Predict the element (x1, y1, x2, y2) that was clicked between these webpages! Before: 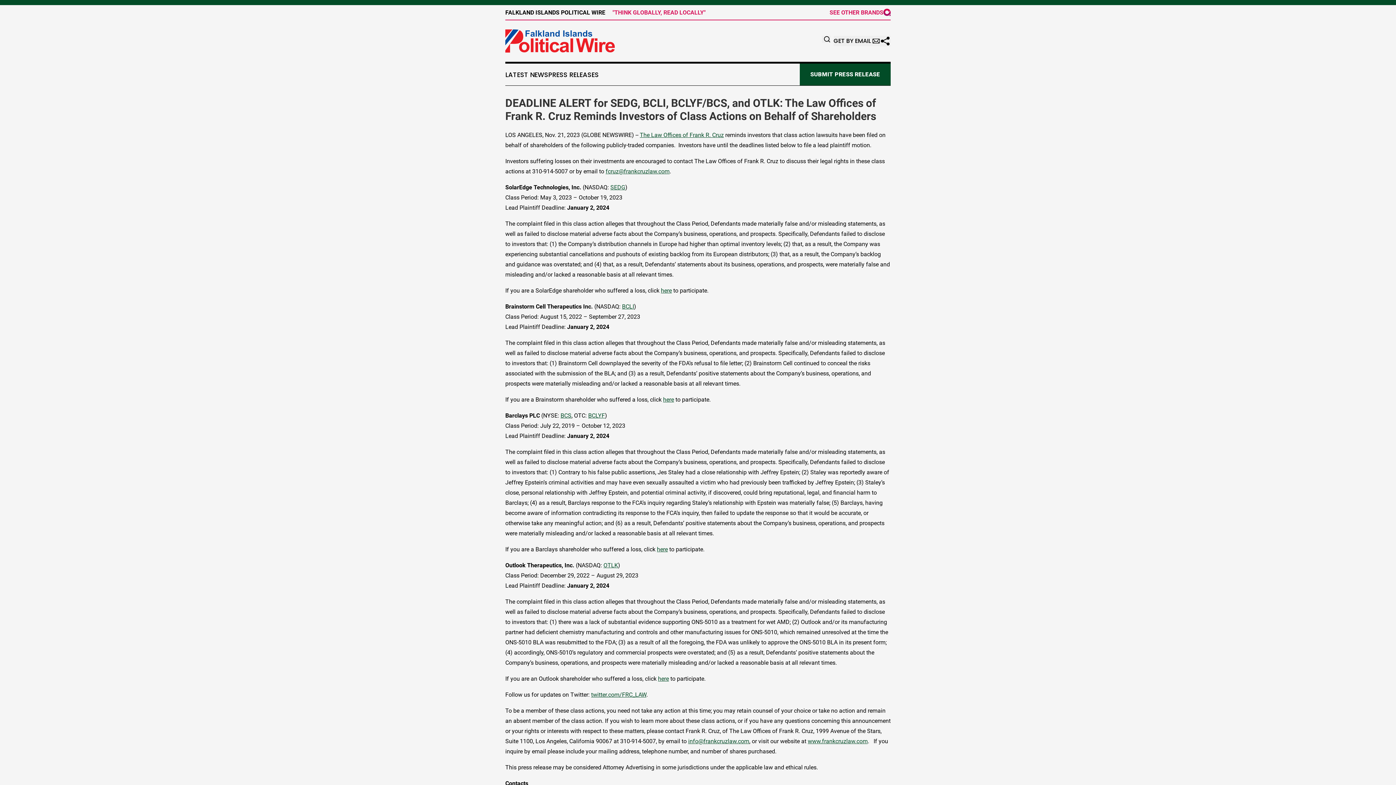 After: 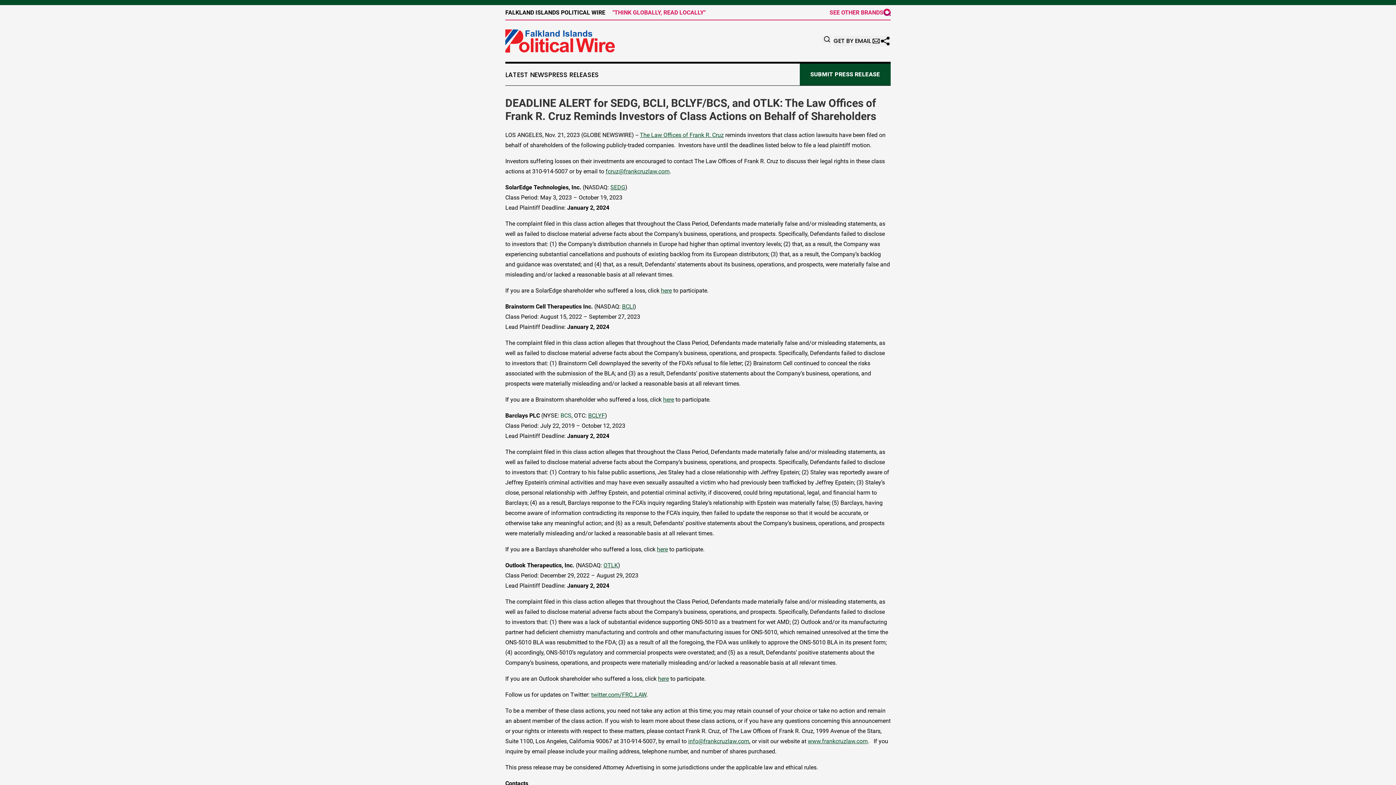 Action: label: BCS bbox: (560, 412, 571, 419)